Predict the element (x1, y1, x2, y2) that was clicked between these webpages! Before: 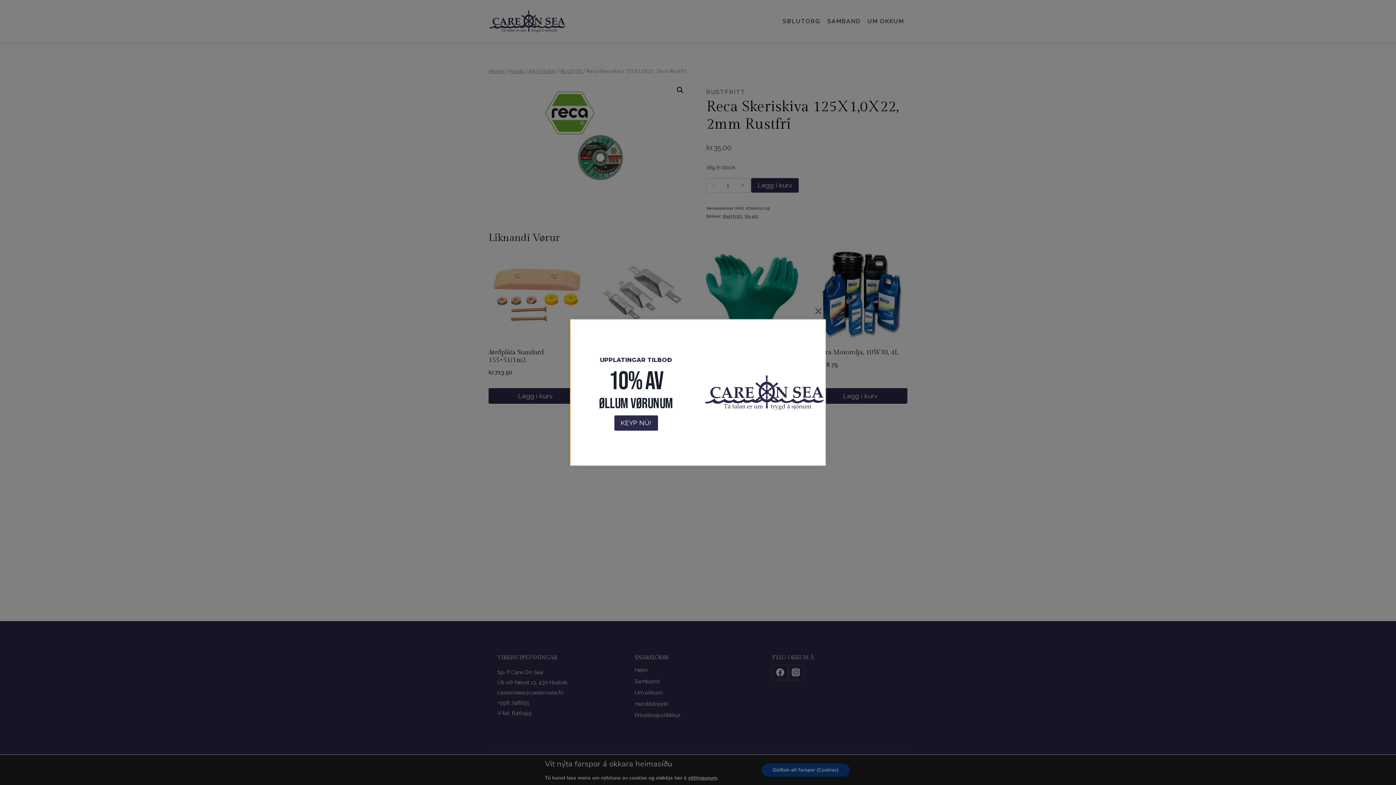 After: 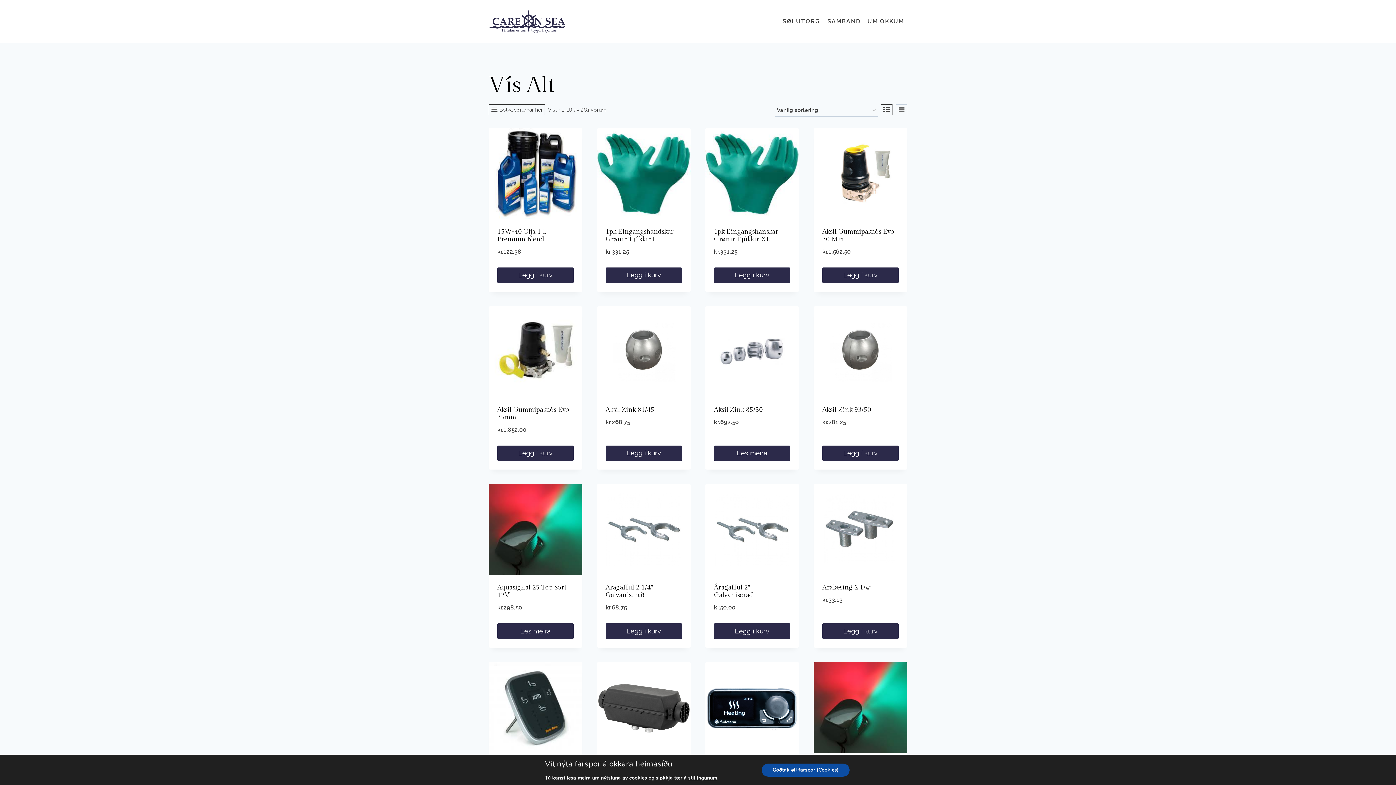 Action: bbox: (614, 415, 658, 430) label: KEYP NÚ!